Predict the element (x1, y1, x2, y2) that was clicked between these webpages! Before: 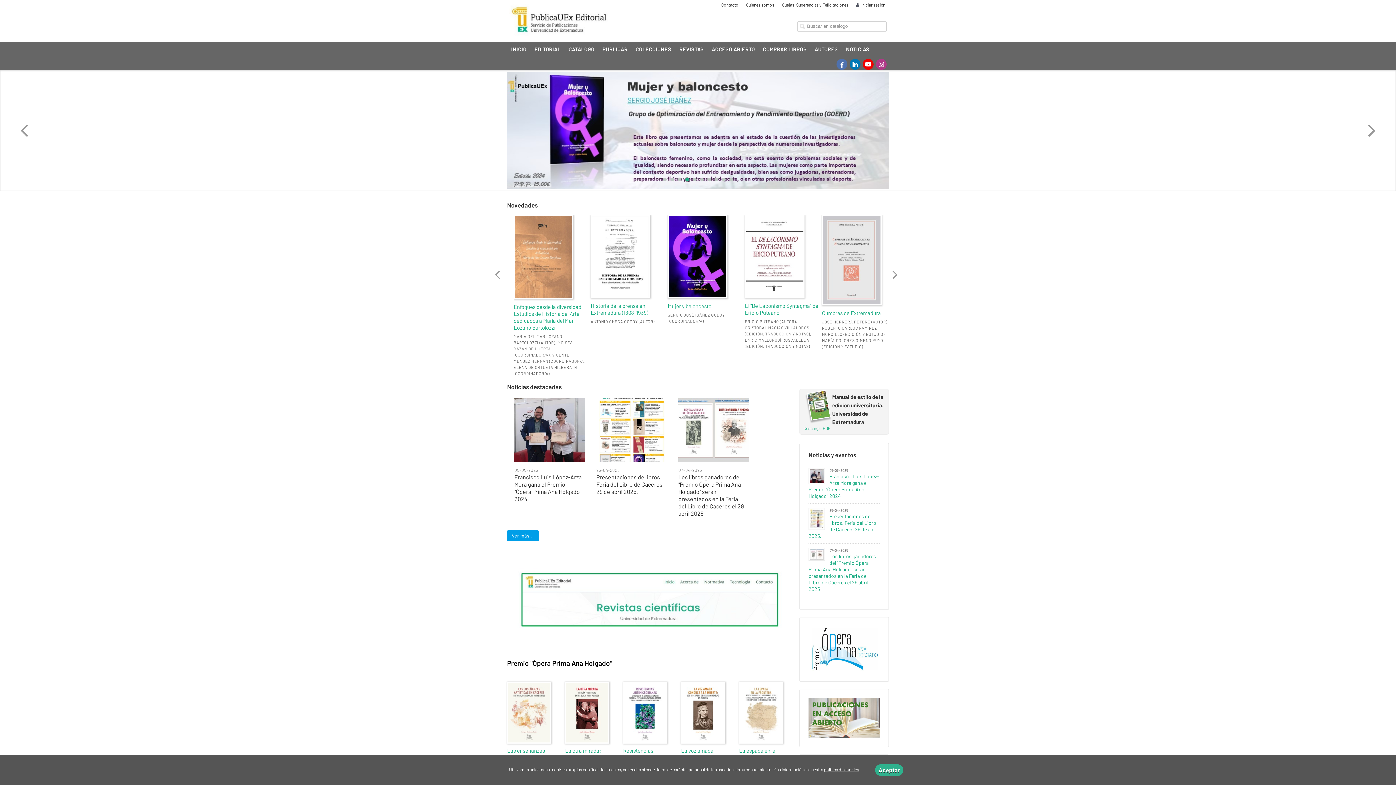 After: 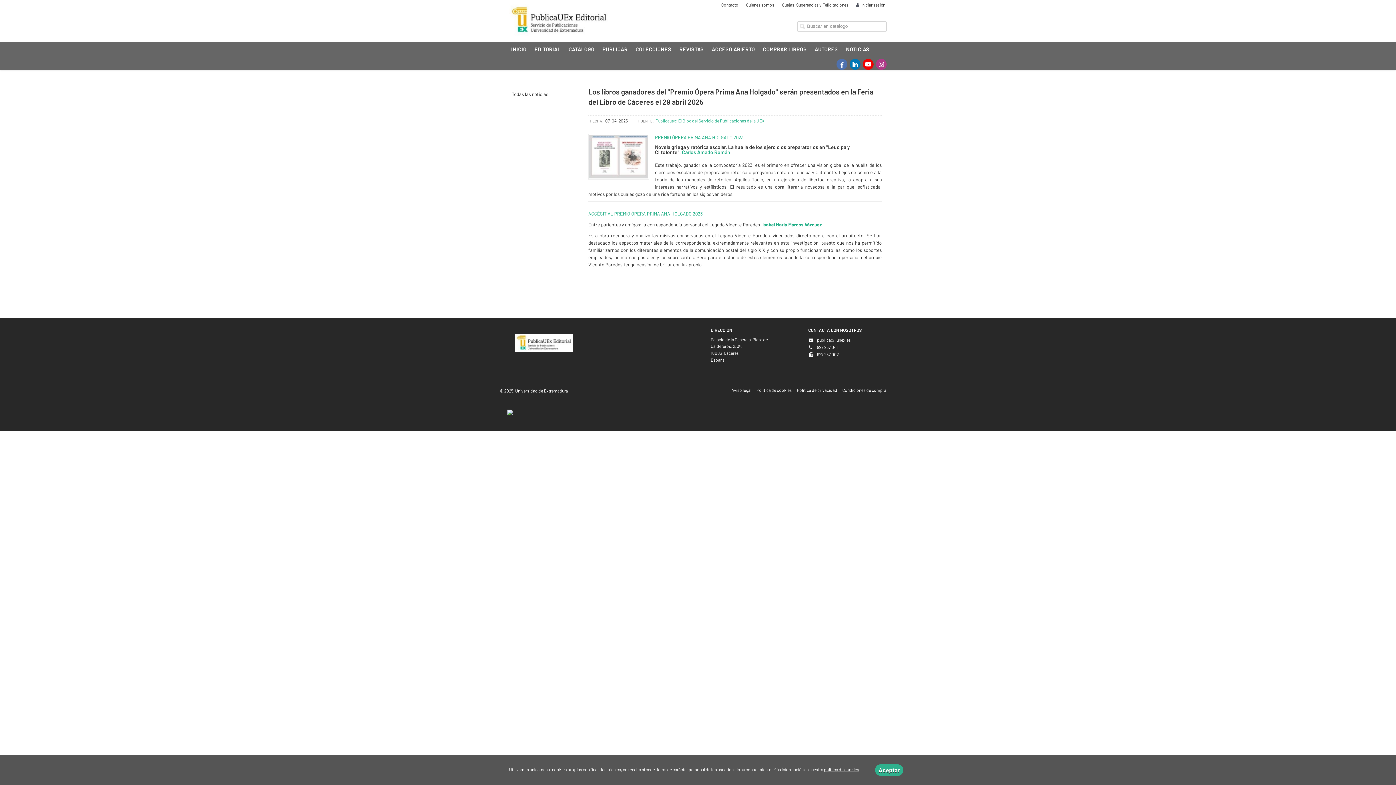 Action: label: Los libros ganadores del "Premio Ópera Prima Ana Holgado" serán presentados en la Feria del Libro de Cáceres el 29 abril 2025 bbox: (678, 473, 743, 517)